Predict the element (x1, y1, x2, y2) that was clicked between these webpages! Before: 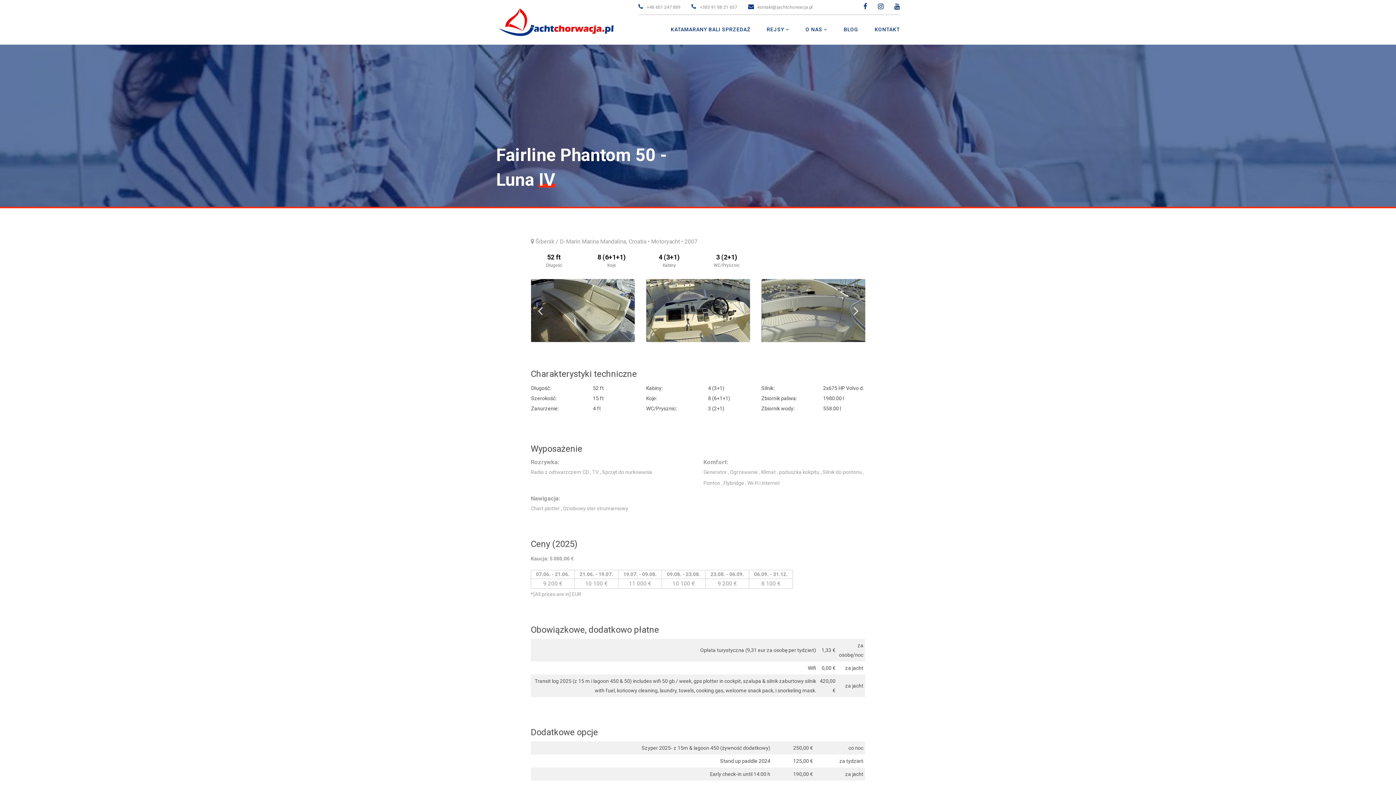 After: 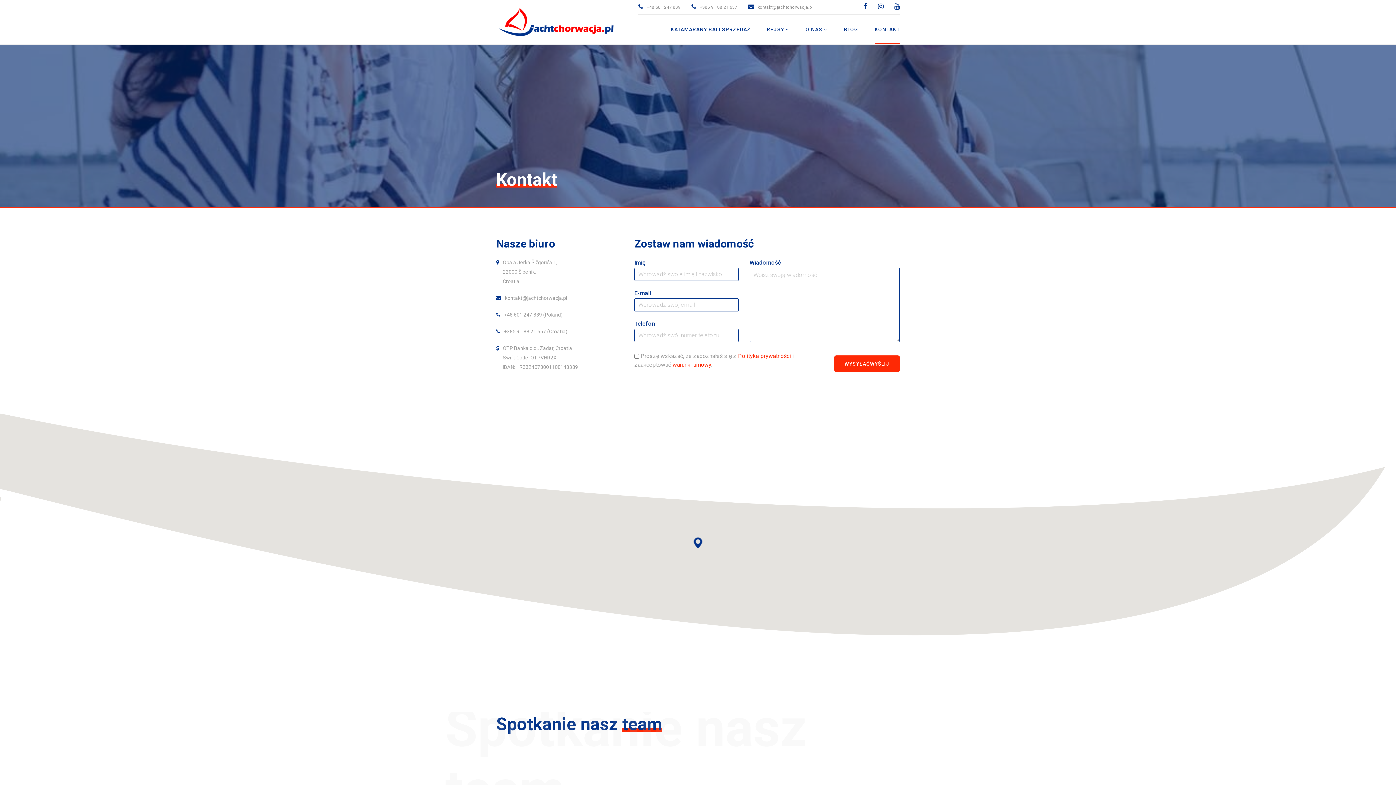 Action: bbox: (874, 14, 900, 44) label: KONTAKT